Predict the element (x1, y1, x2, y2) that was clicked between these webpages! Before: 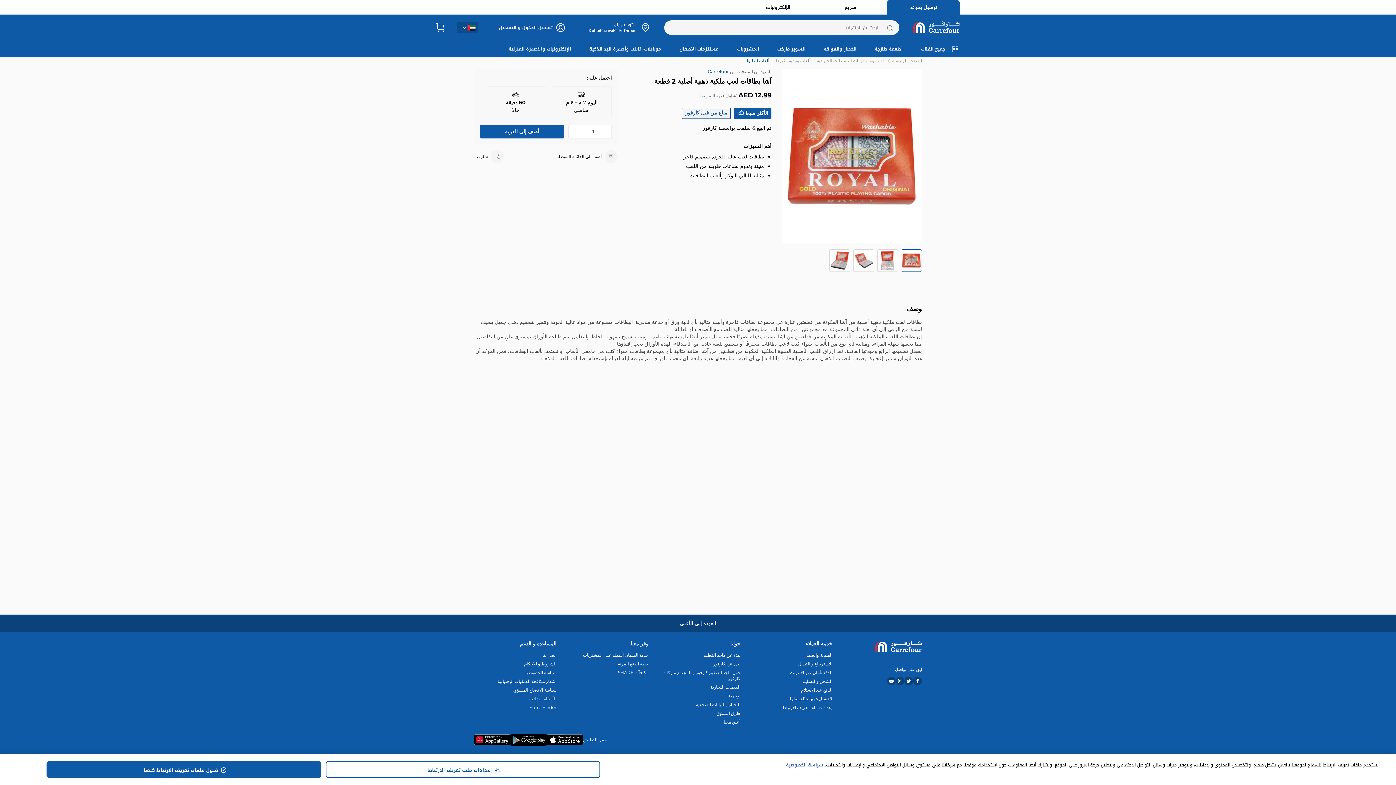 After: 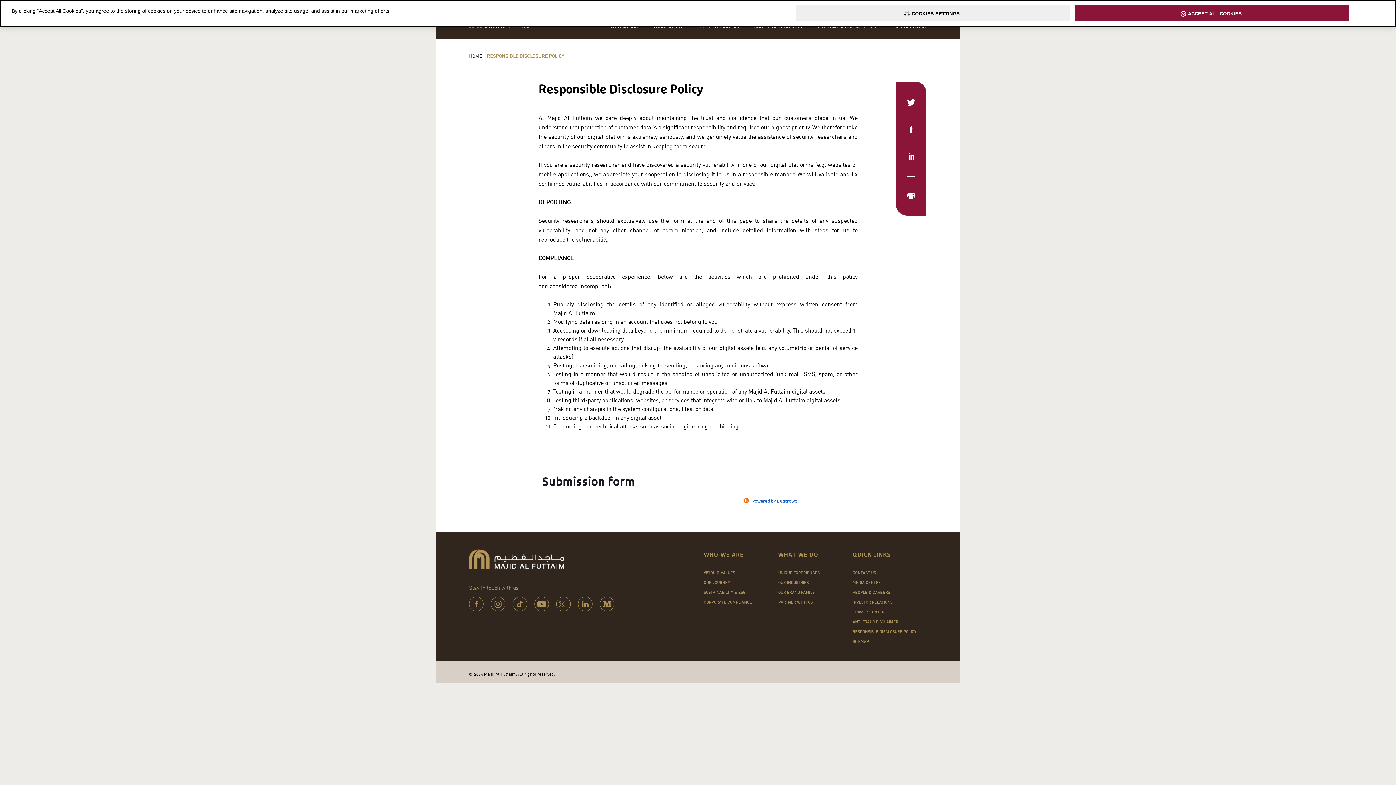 Action: bbox: (474, 687, 556, 693) label: سياسة الافصاح المسؤول